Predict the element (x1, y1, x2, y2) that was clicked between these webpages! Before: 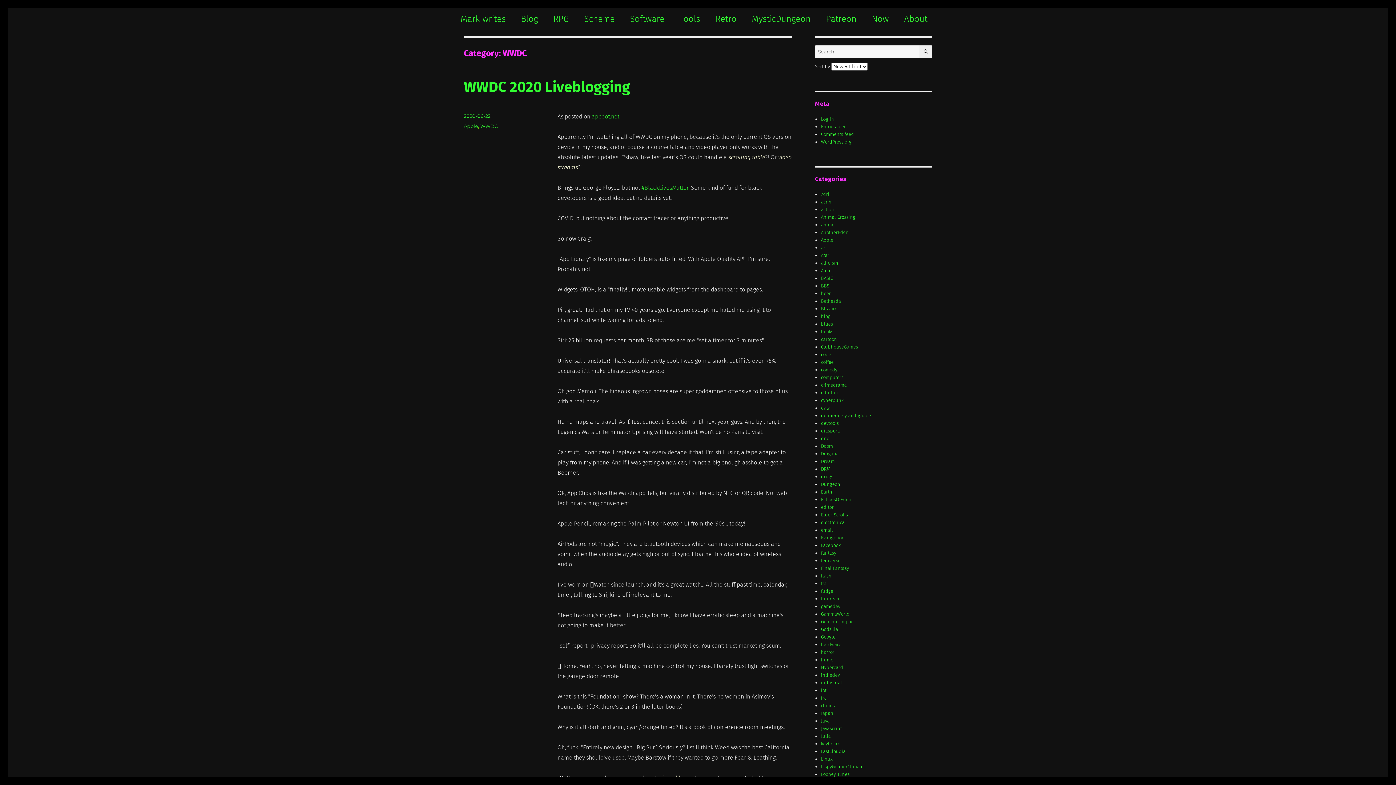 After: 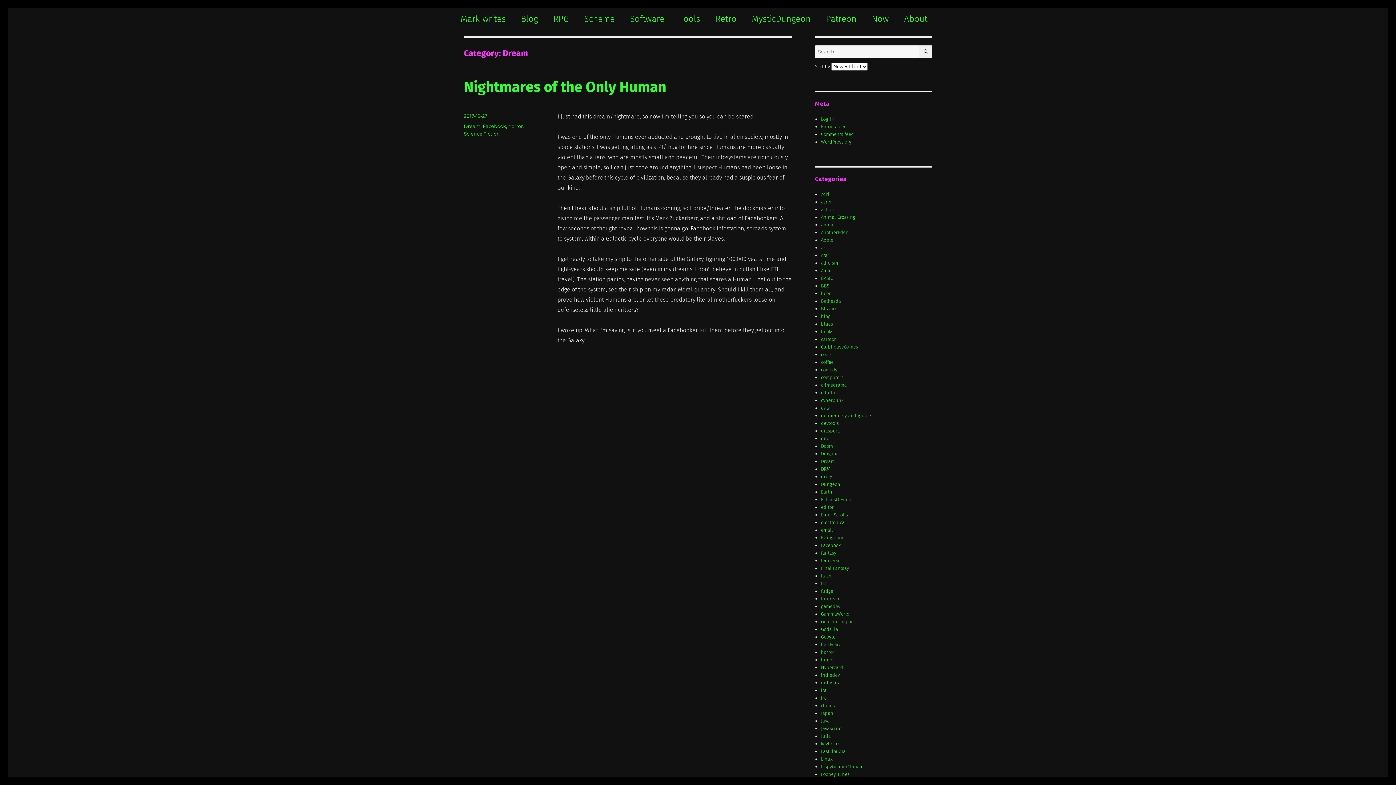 Action: bbox: (821, 458, 835, 464) label: Dream